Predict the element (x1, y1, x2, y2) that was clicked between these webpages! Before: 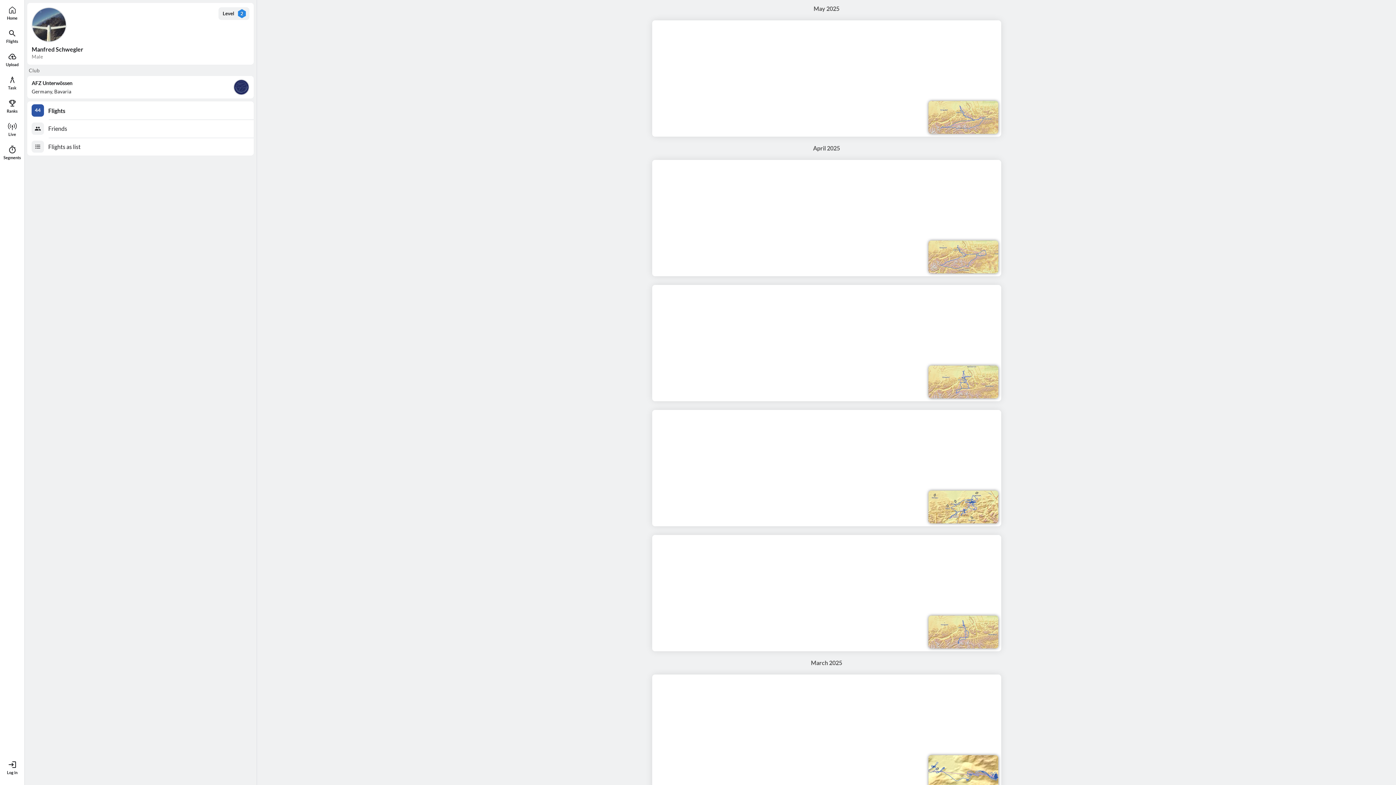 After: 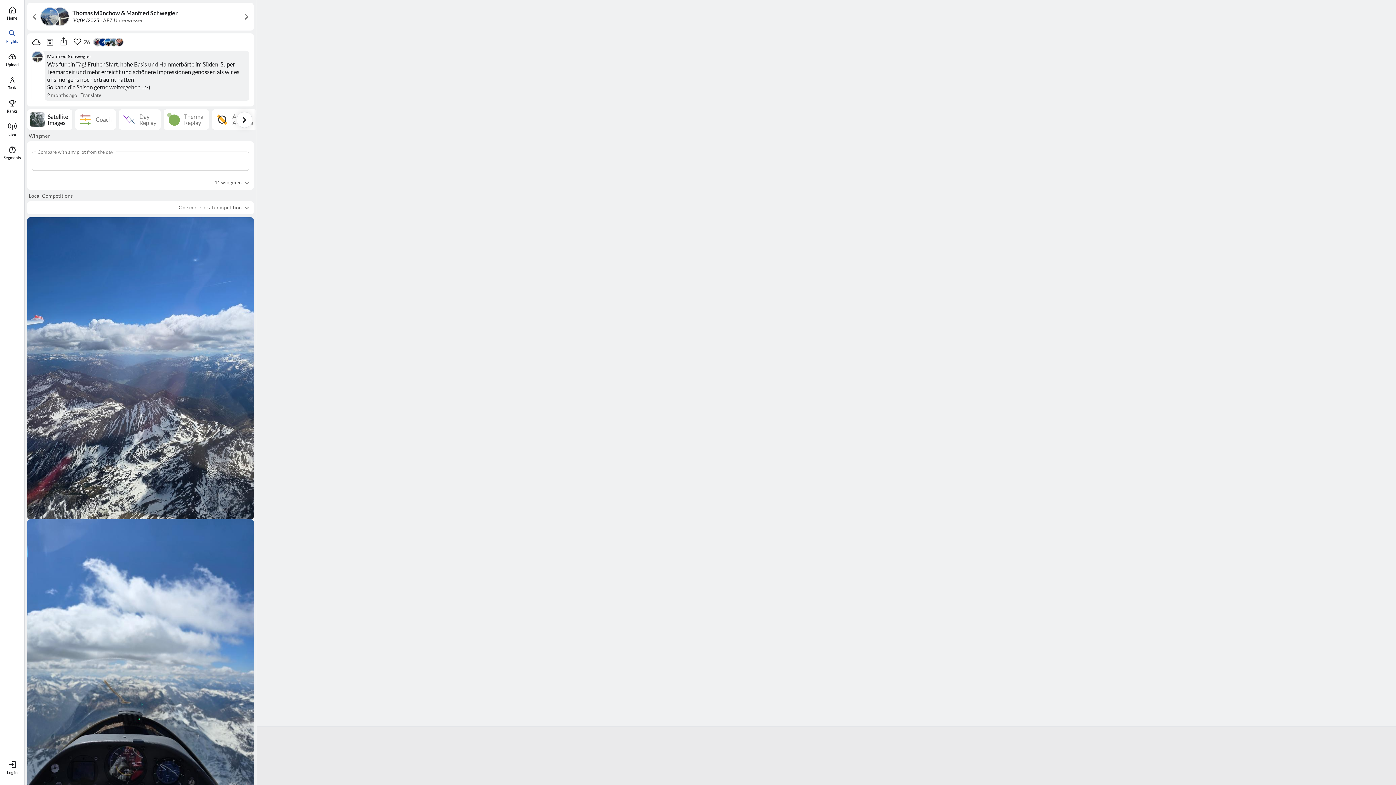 Action: bbox: (652, 159, 1001, 276)